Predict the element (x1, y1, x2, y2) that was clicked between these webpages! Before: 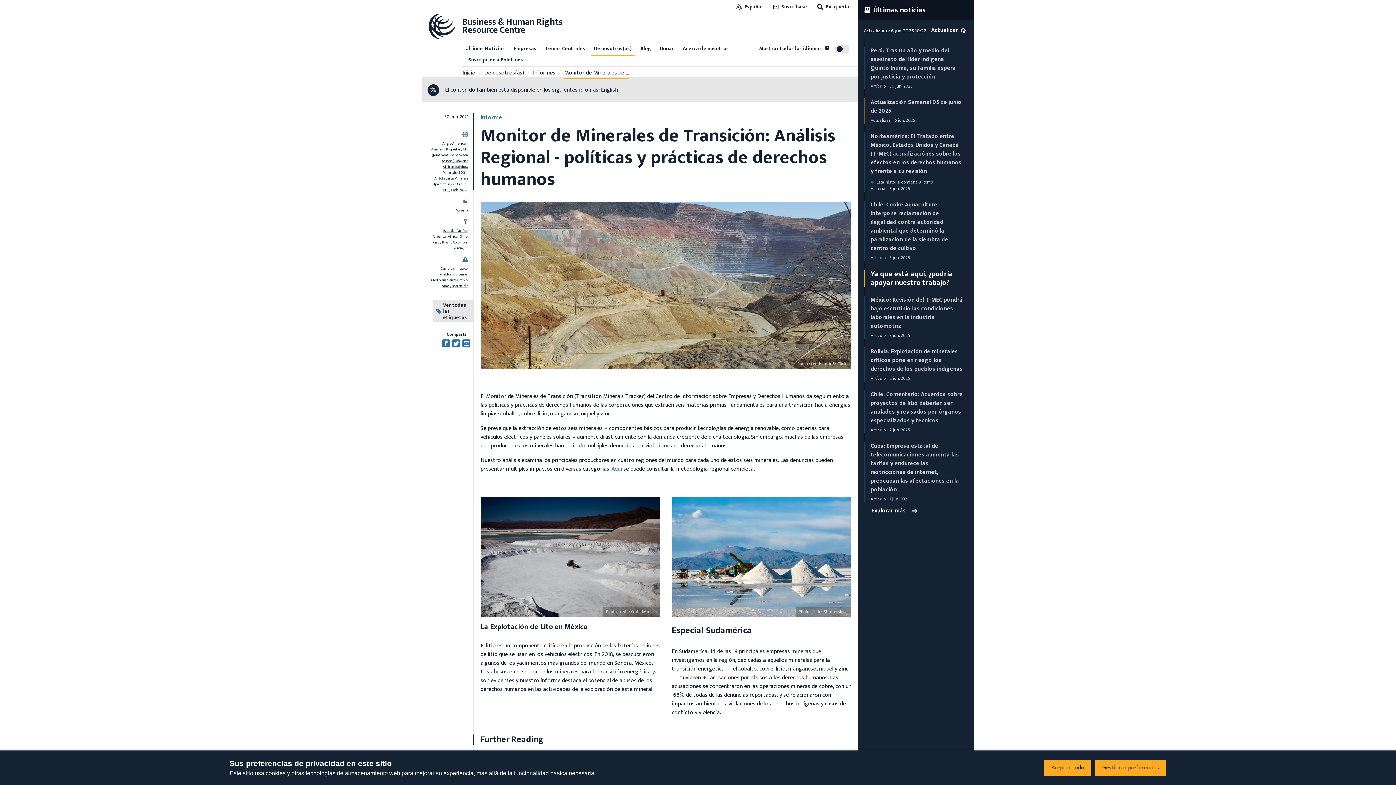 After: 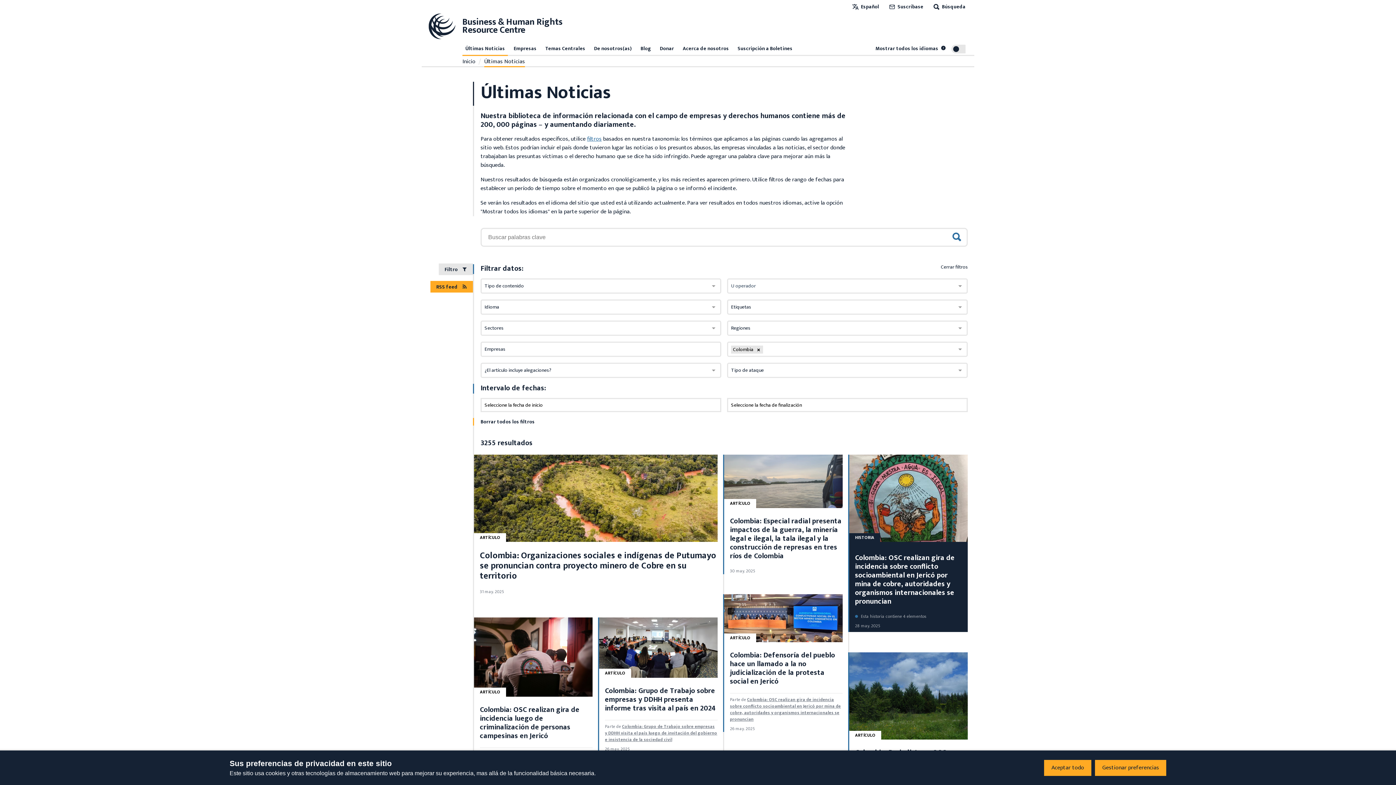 Action: bbox: (453, 239, 468, 245) label: Colombia